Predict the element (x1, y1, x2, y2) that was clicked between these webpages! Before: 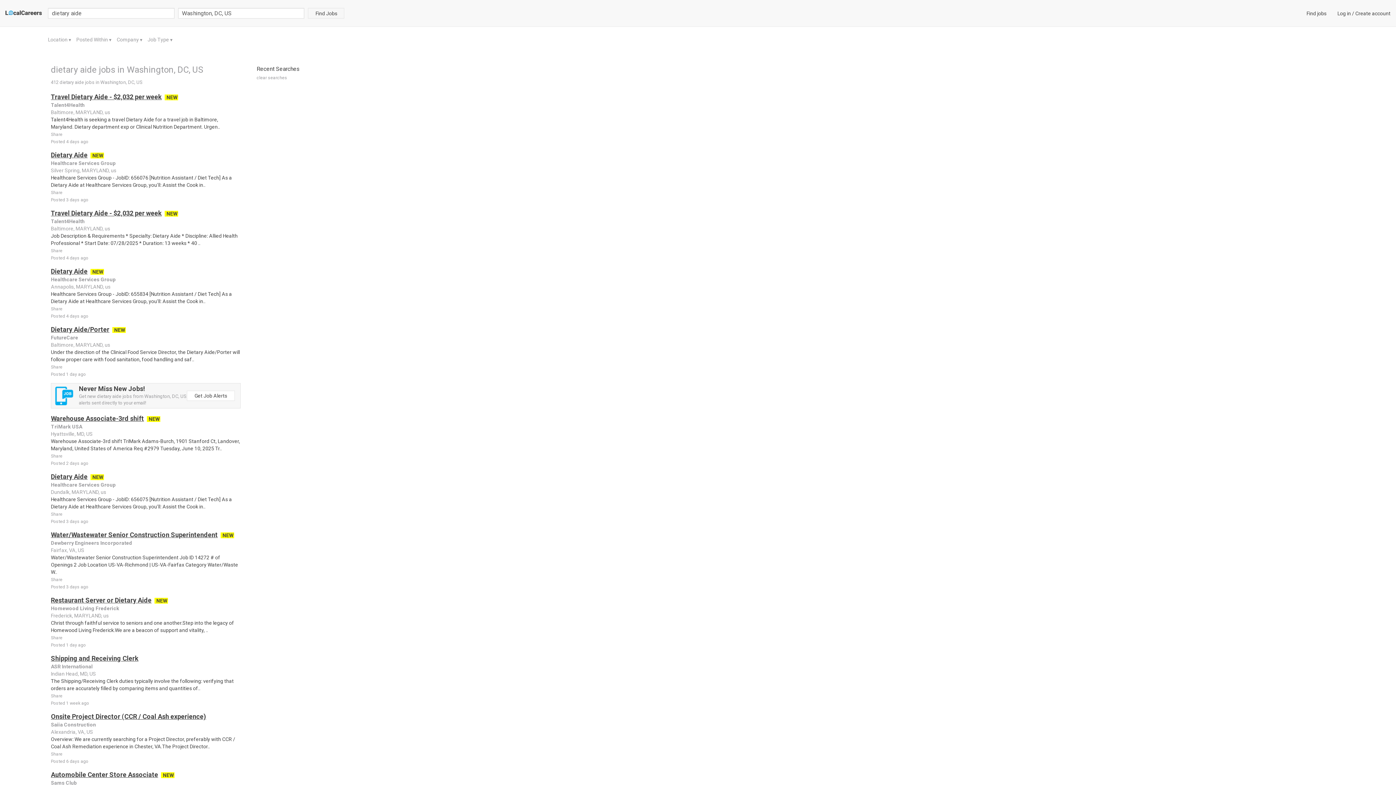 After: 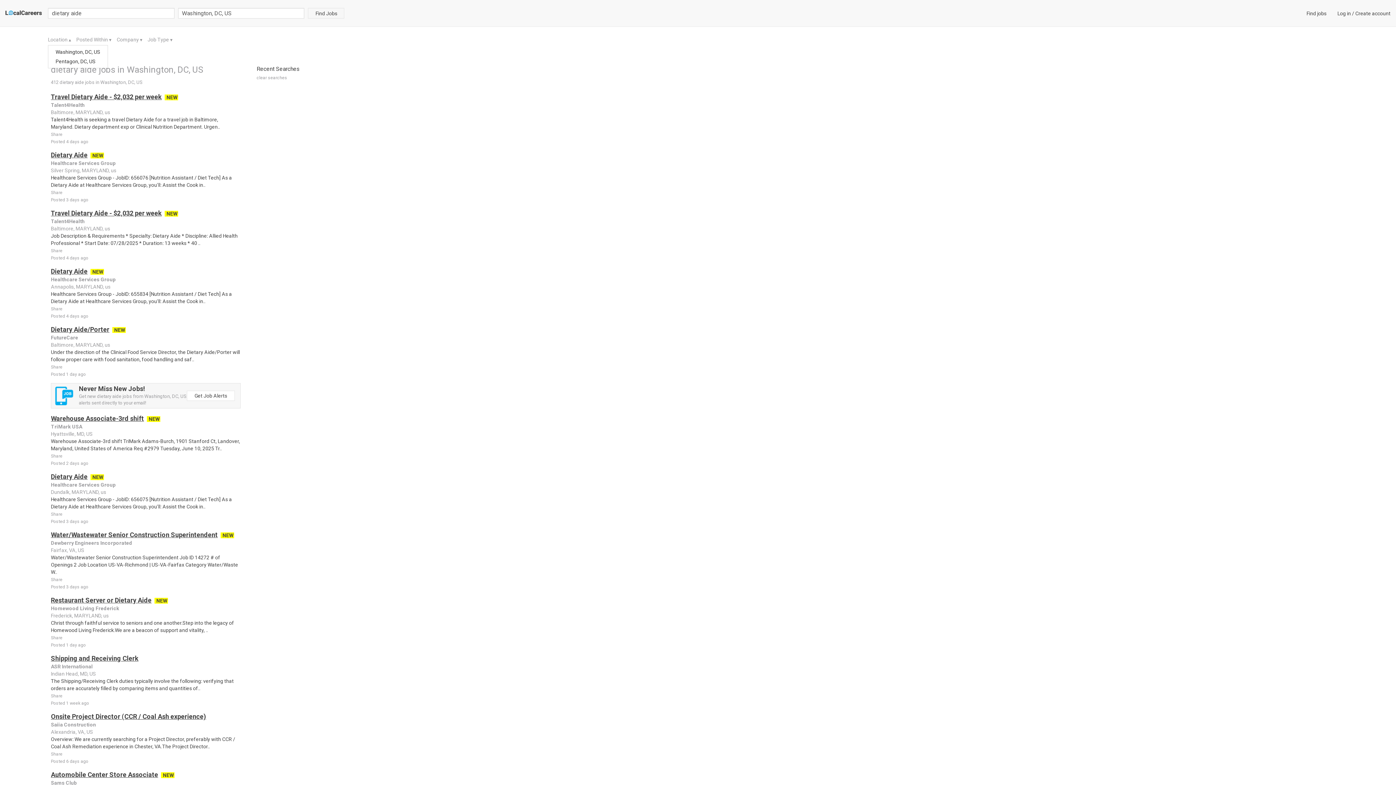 Action: bbox: (48, 36, 68, 42) label: Location 